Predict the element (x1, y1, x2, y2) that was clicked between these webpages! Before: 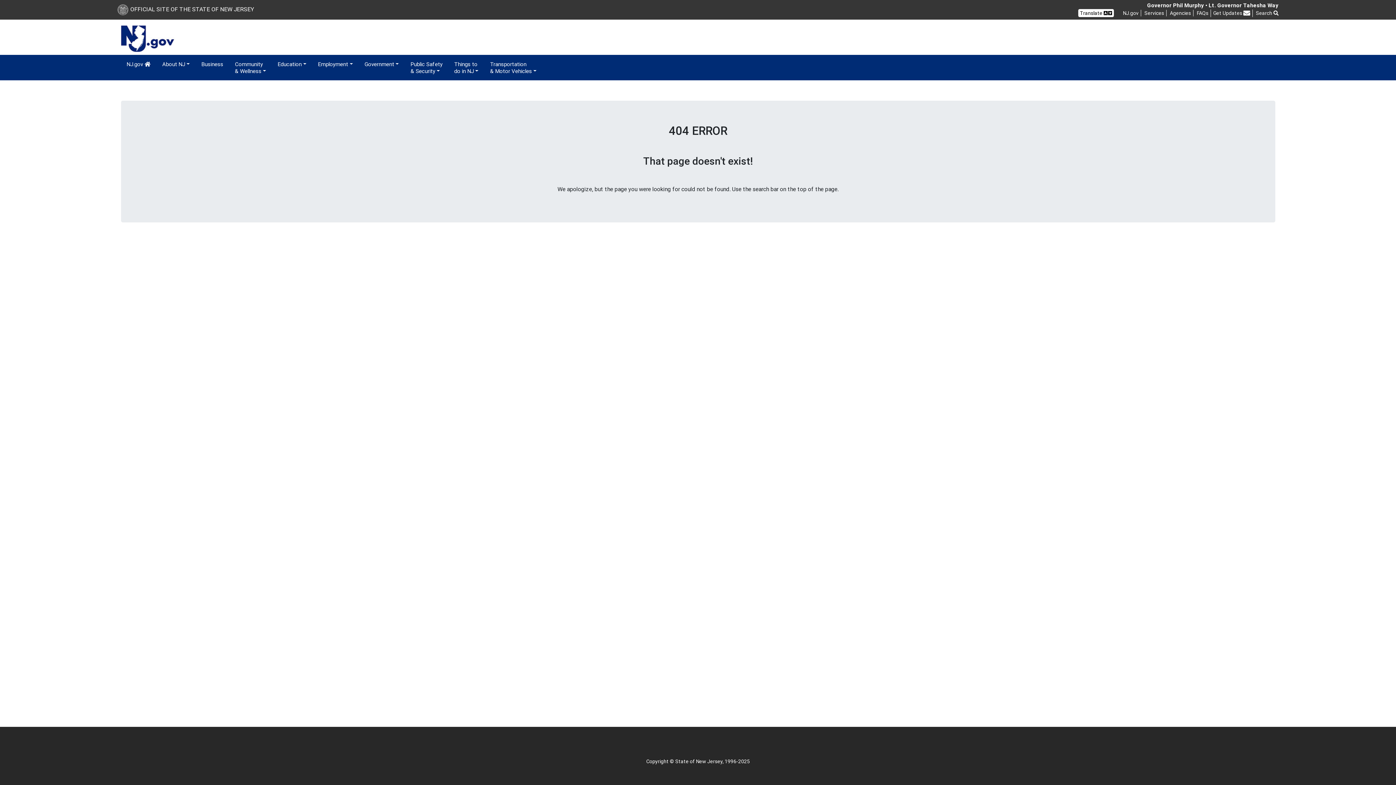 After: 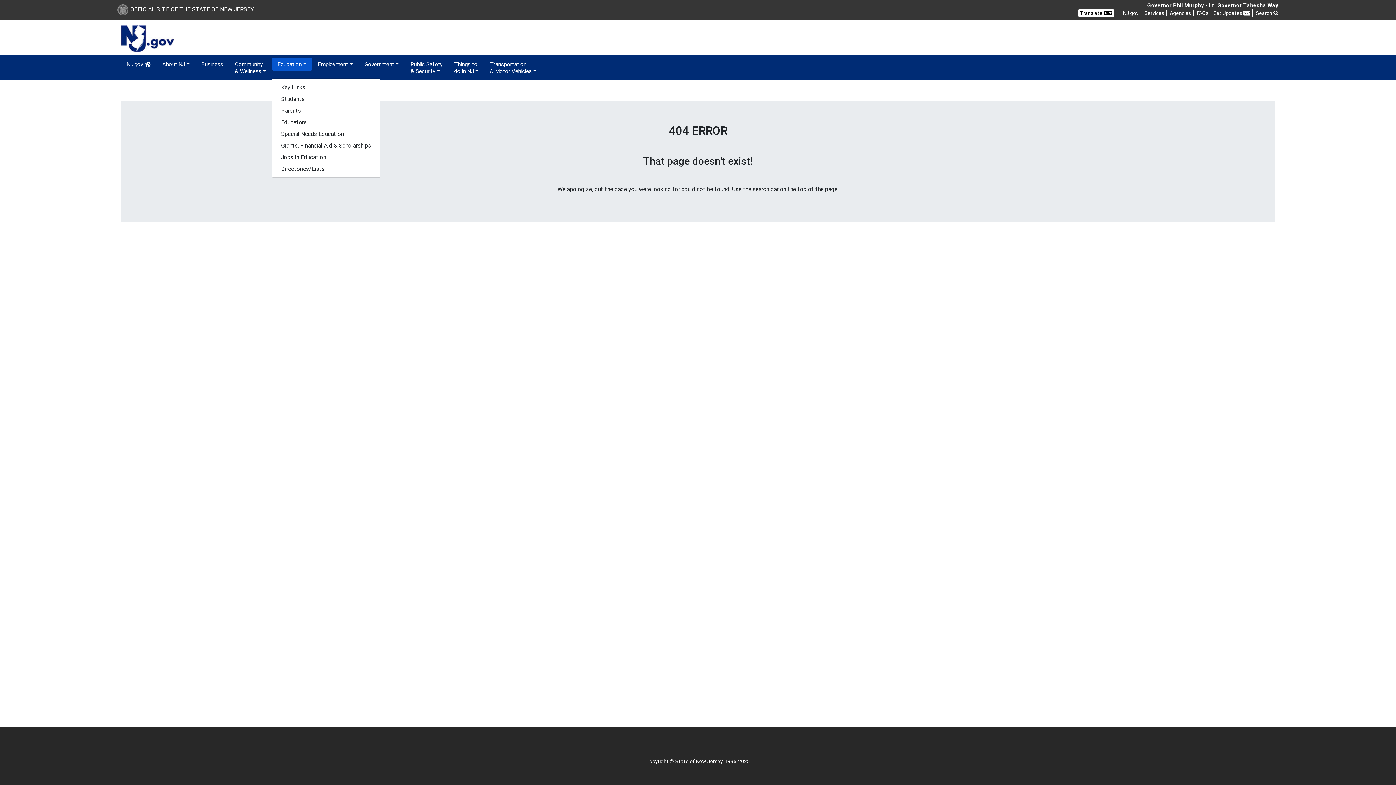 Action: label: Education bbox: (272, 57, 312, 70)